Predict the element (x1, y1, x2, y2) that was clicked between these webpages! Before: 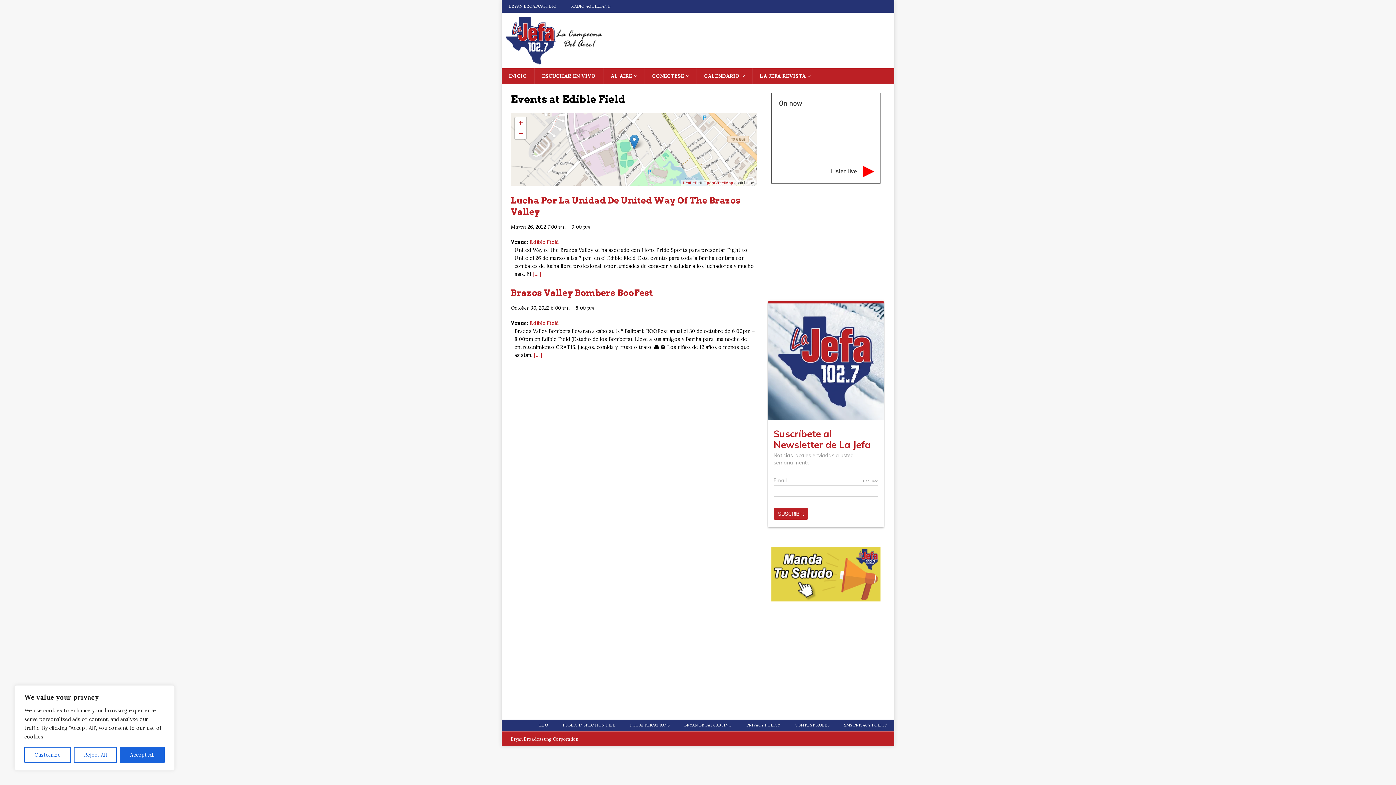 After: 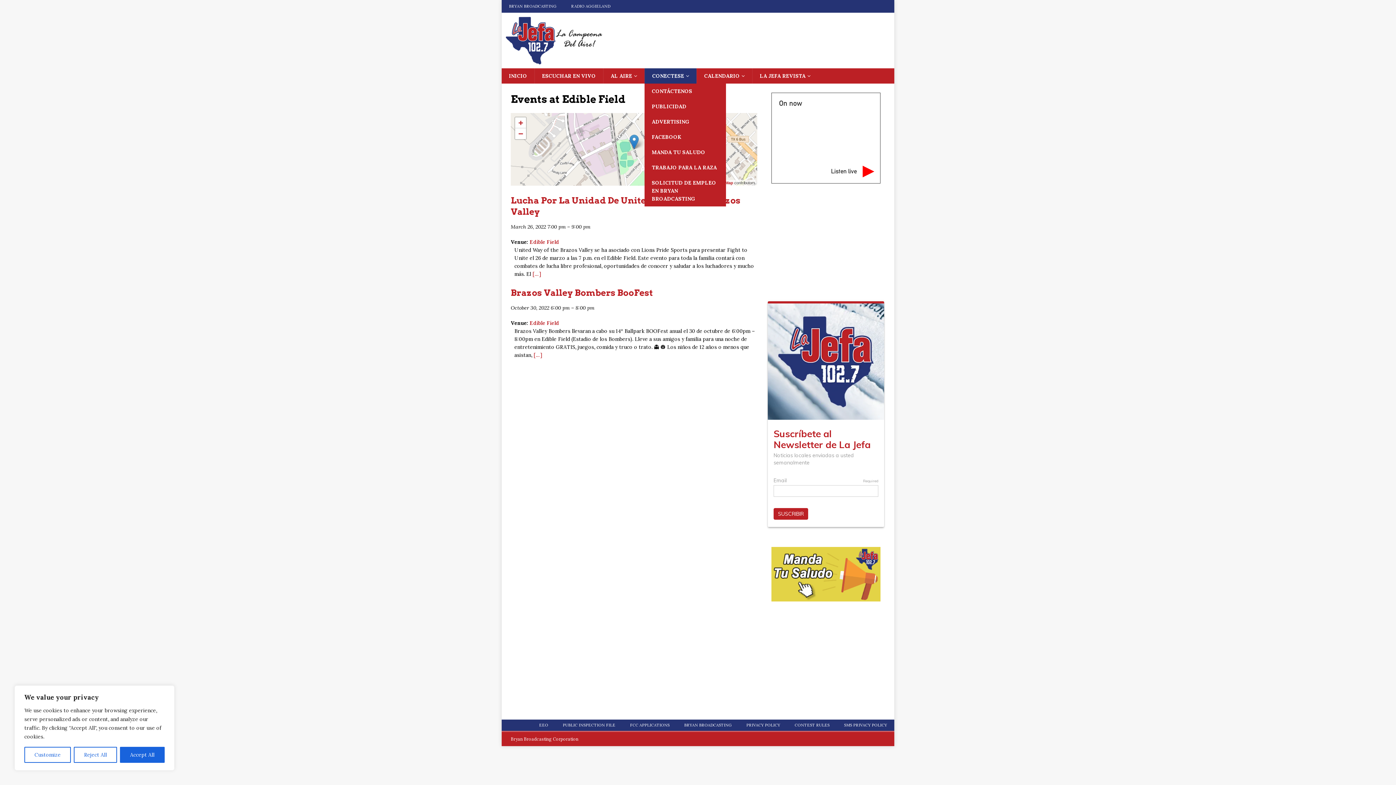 Action: bbox: (644, 68, 696, 83) label: CONECTESE